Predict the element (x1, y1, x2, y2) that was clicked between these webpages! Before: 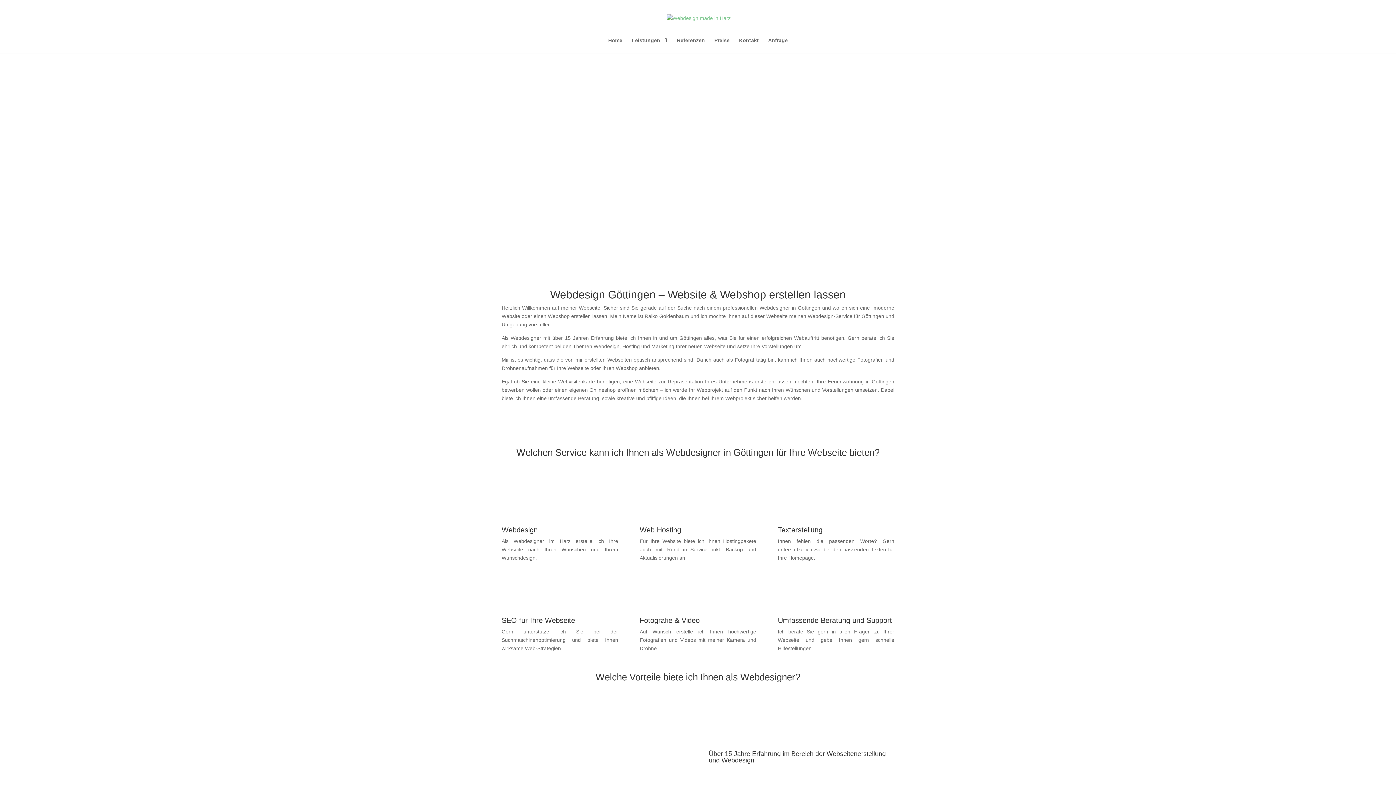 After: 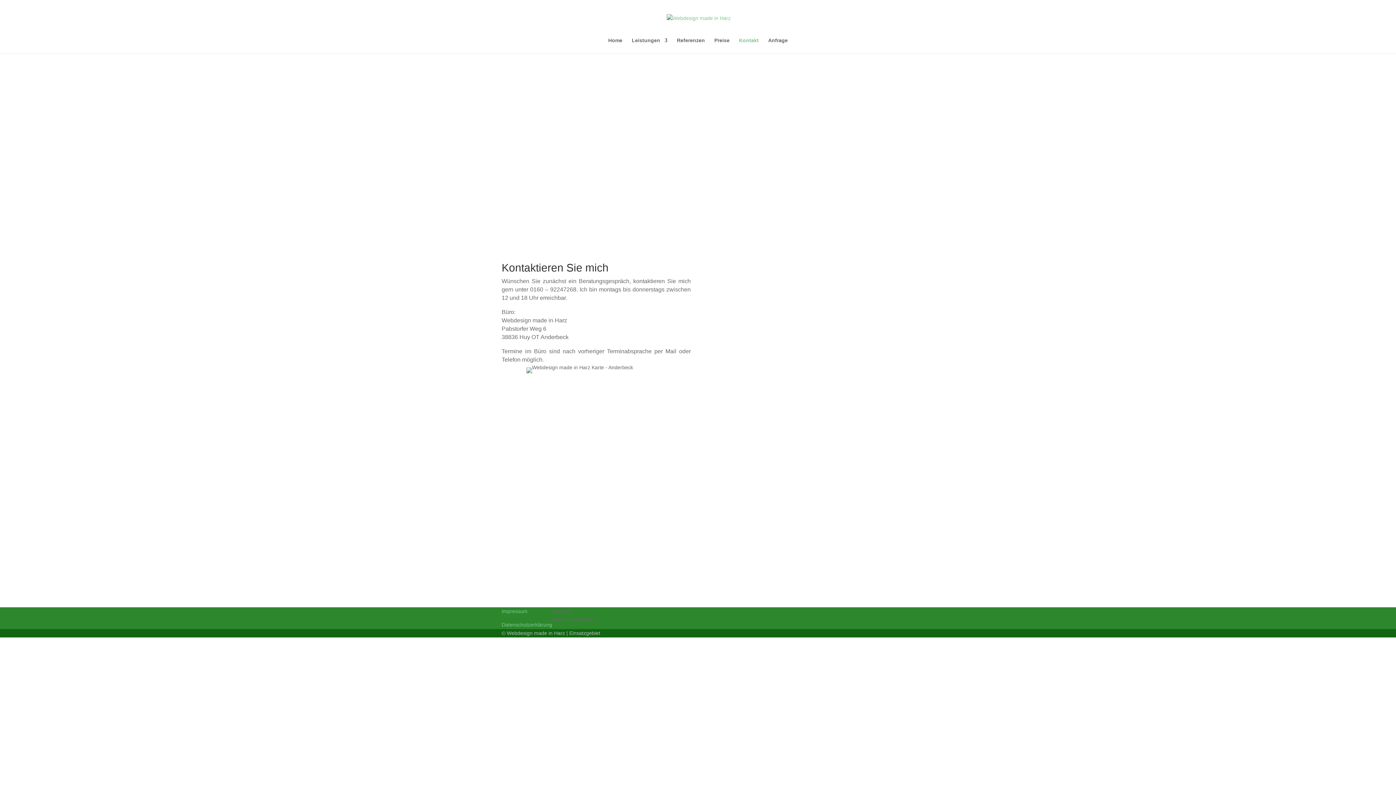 Action: label: Kontakt bbox: (739, 37, 758, 53)